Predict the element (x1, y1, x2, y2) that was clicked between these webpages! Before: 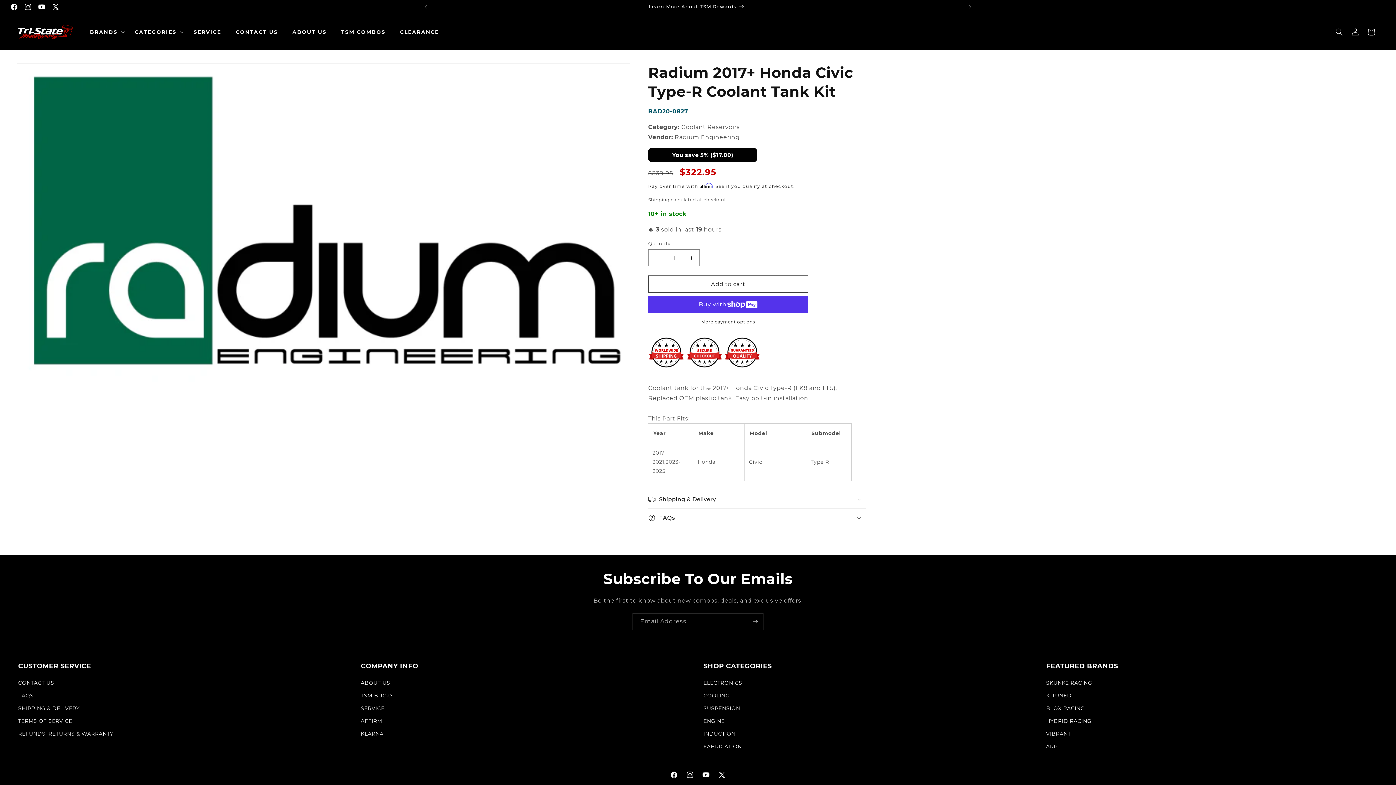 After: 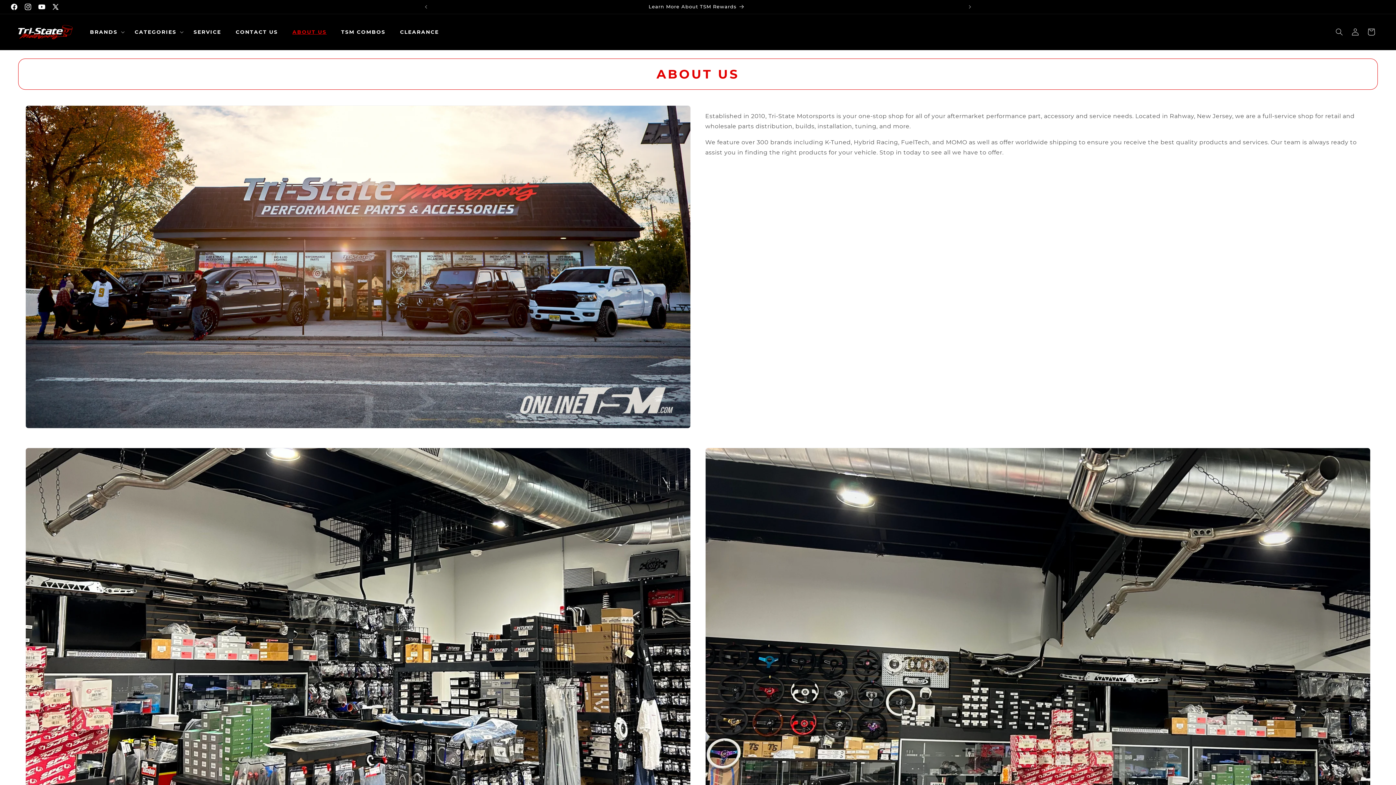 Action: bbox: (285, 21, 334, 42) label: ABOUT US